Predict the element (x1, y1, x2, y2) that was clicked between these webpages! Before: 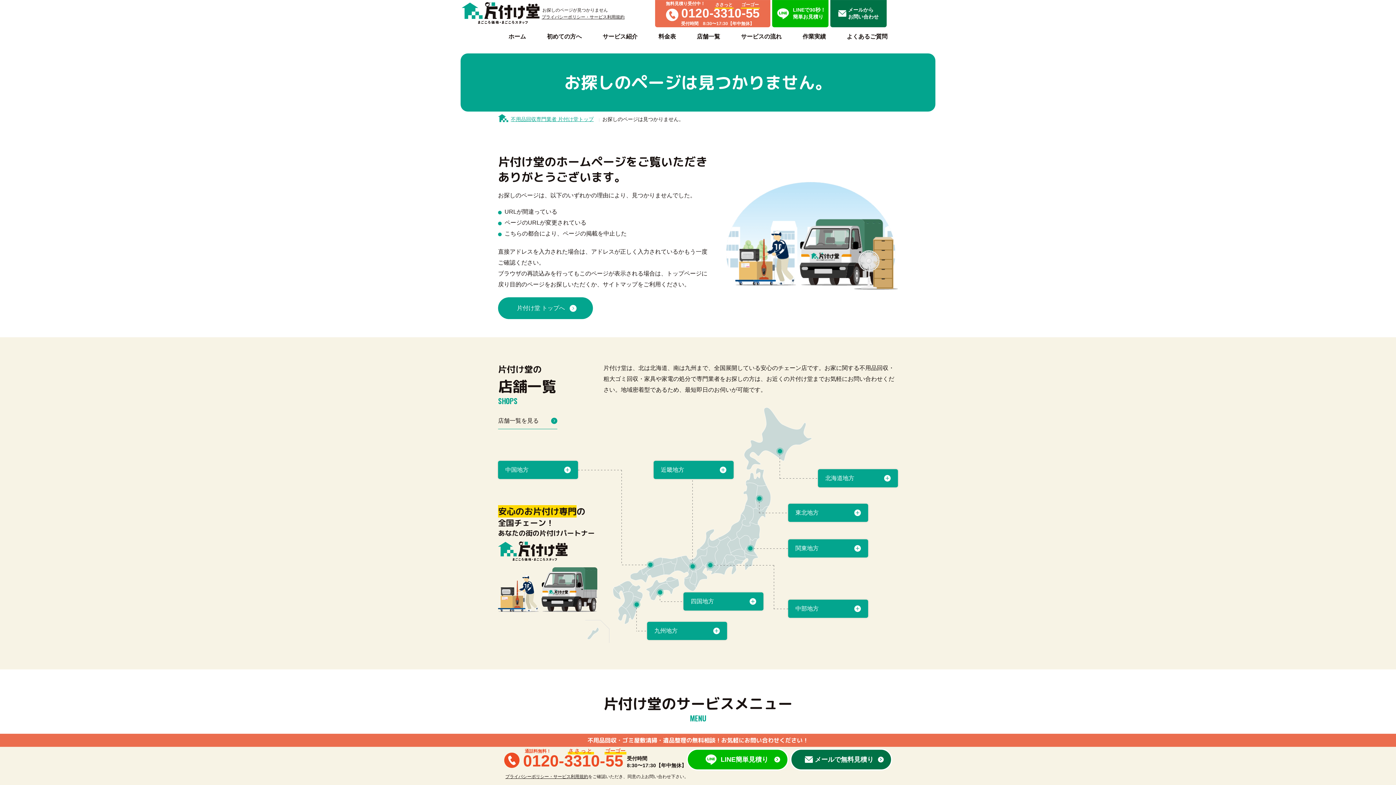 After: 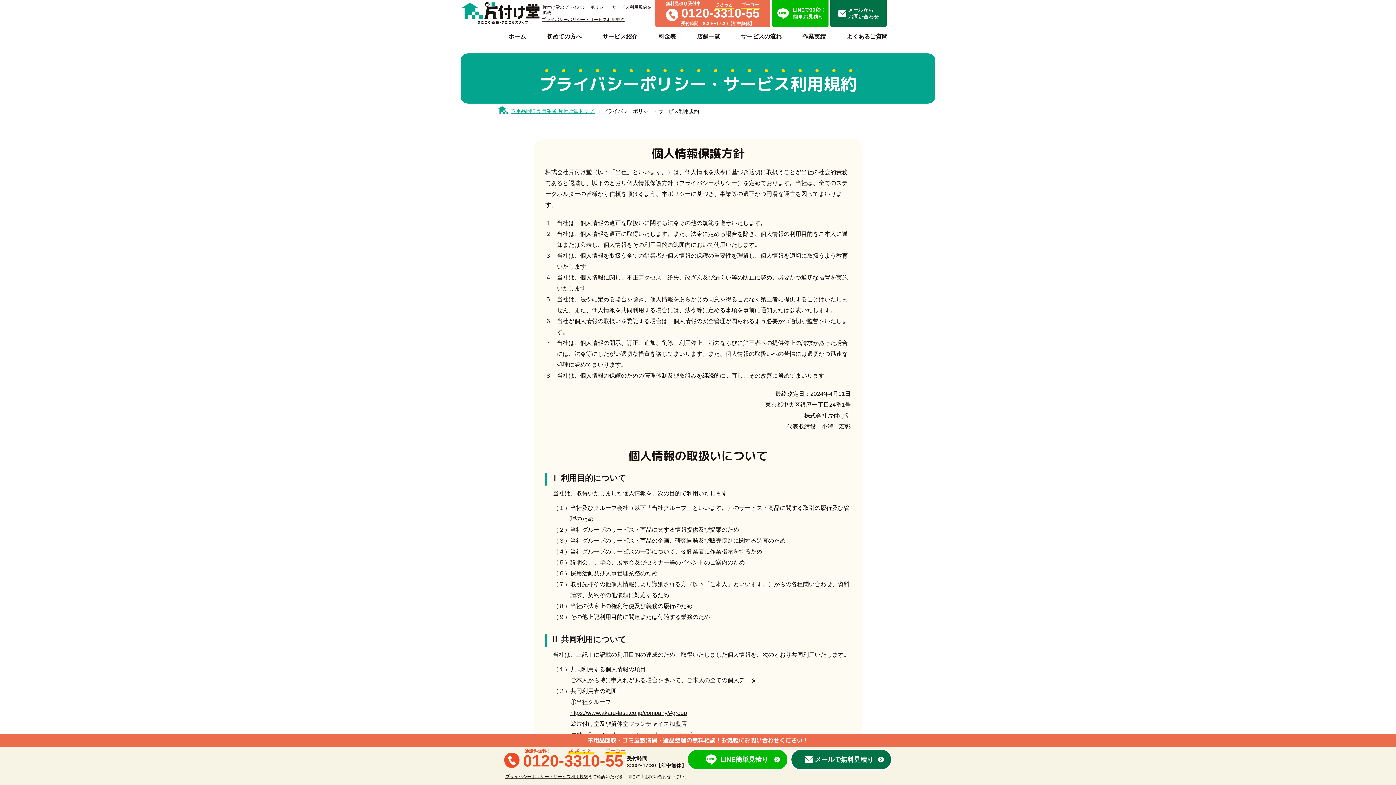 Action: bbox: (541, 14, 624, 19) label: プライバシーポリシー・サービス利用規約